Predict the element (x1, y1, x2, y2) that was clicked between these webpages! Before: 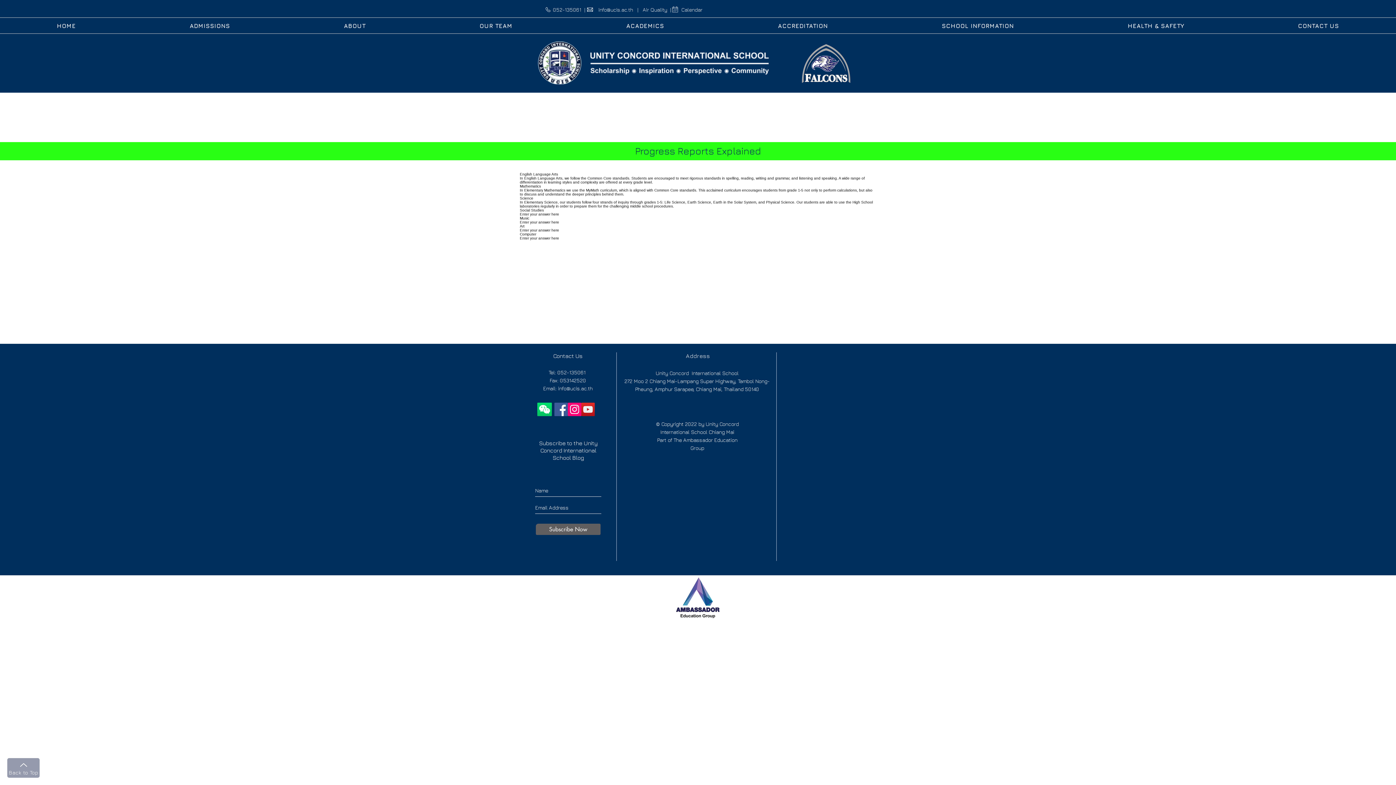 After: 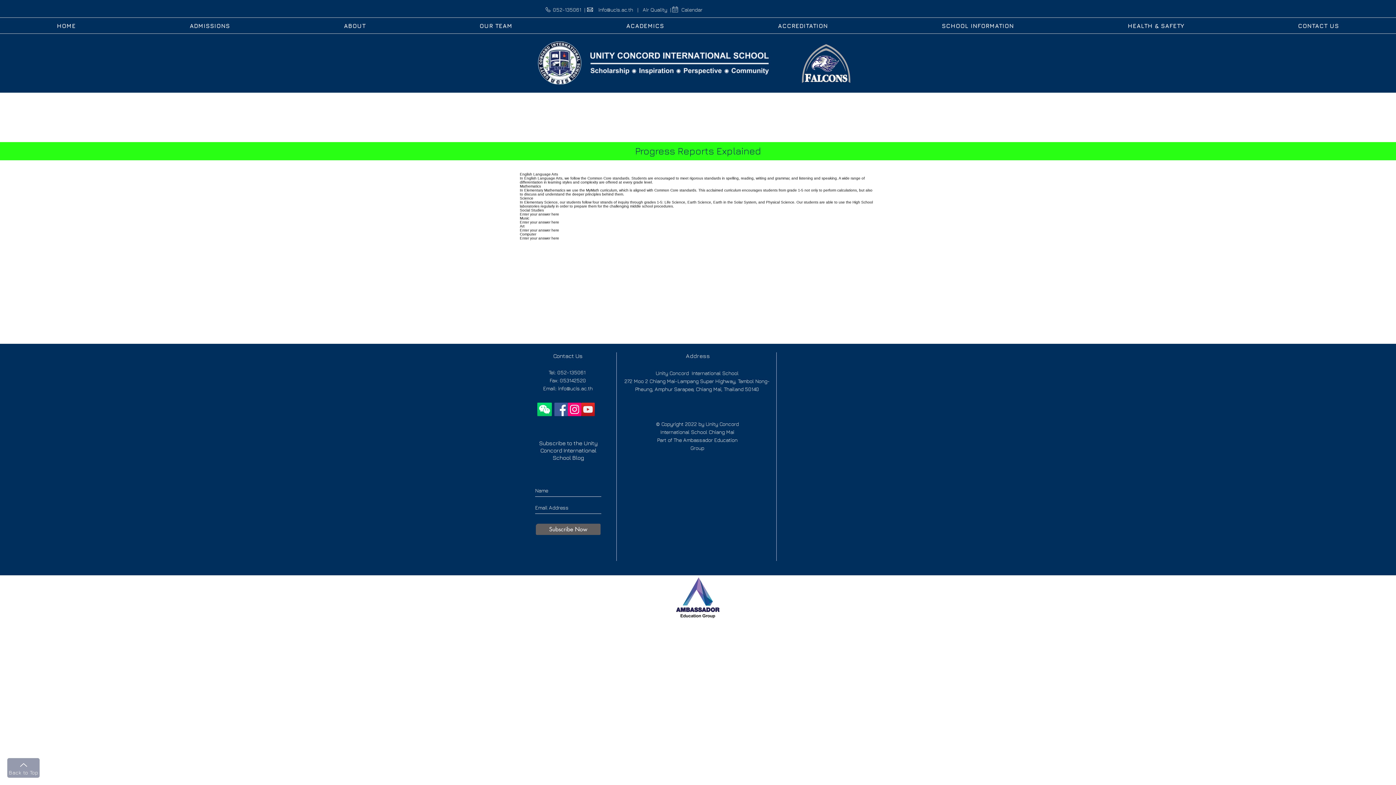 Action: bbox: (587, 7, 593, 11)